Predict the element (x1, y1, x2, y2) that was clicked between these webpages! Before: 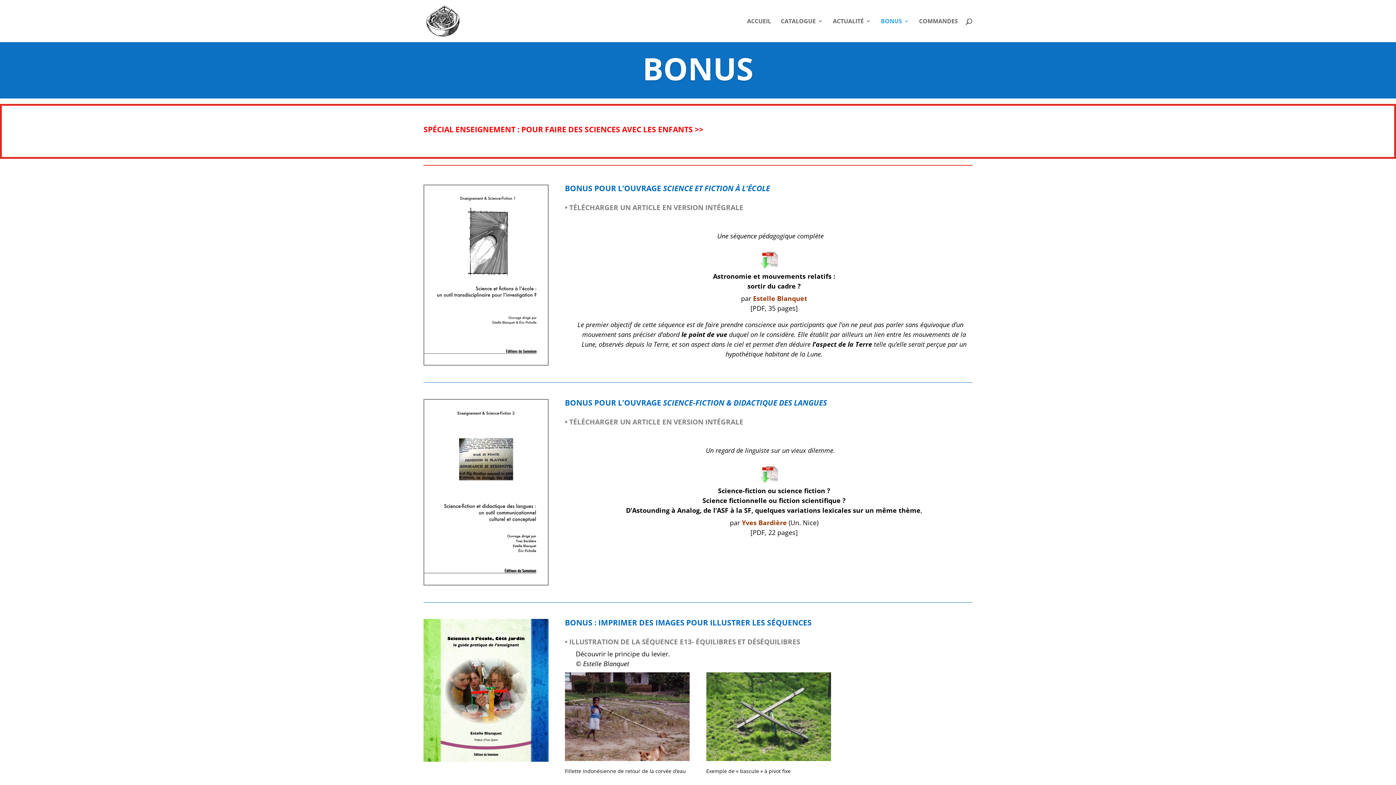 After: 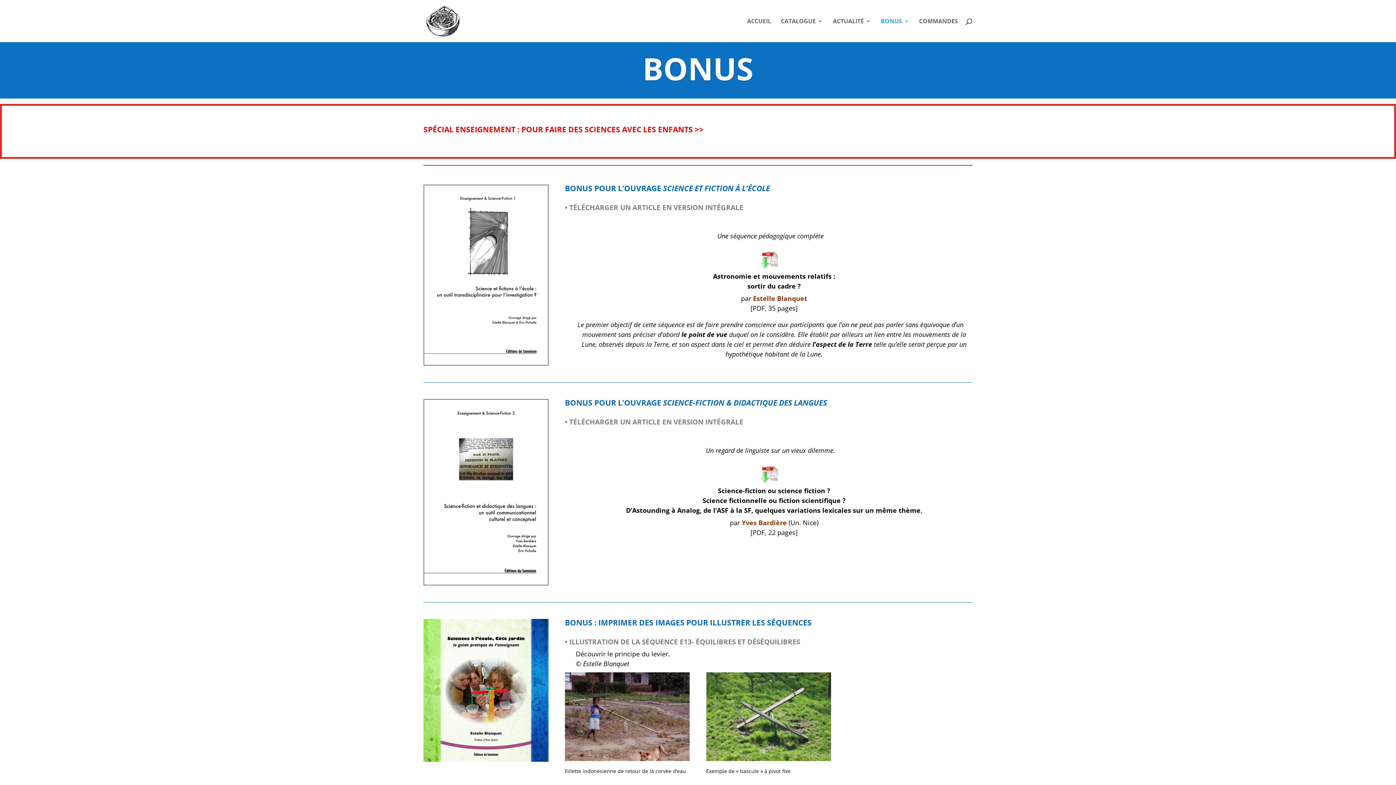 Action: label: 
 bbox: (760, 476, 780, 485)